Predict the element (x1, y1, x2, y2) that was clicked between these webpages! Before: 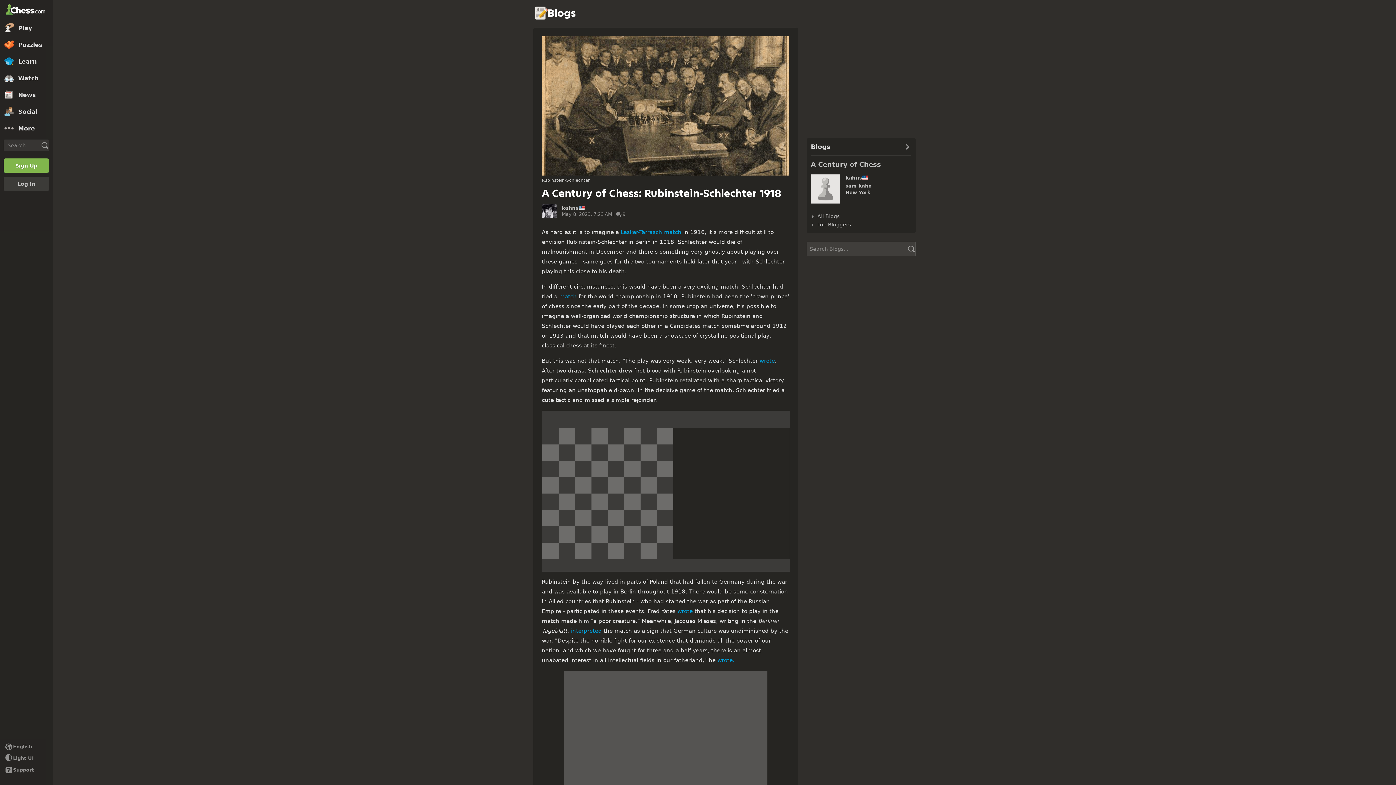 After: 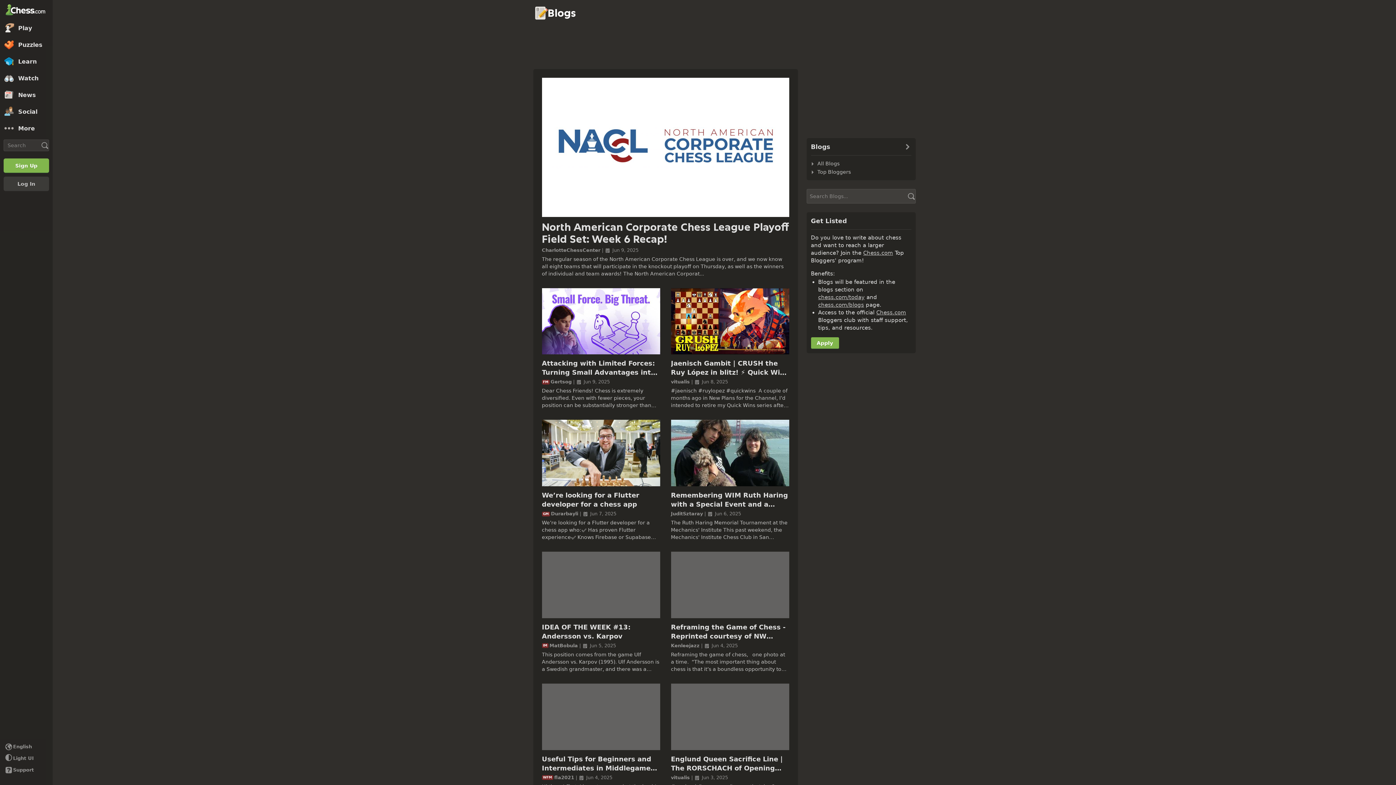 Action: bbox: (806, 138, 915, 155) label: Blogs